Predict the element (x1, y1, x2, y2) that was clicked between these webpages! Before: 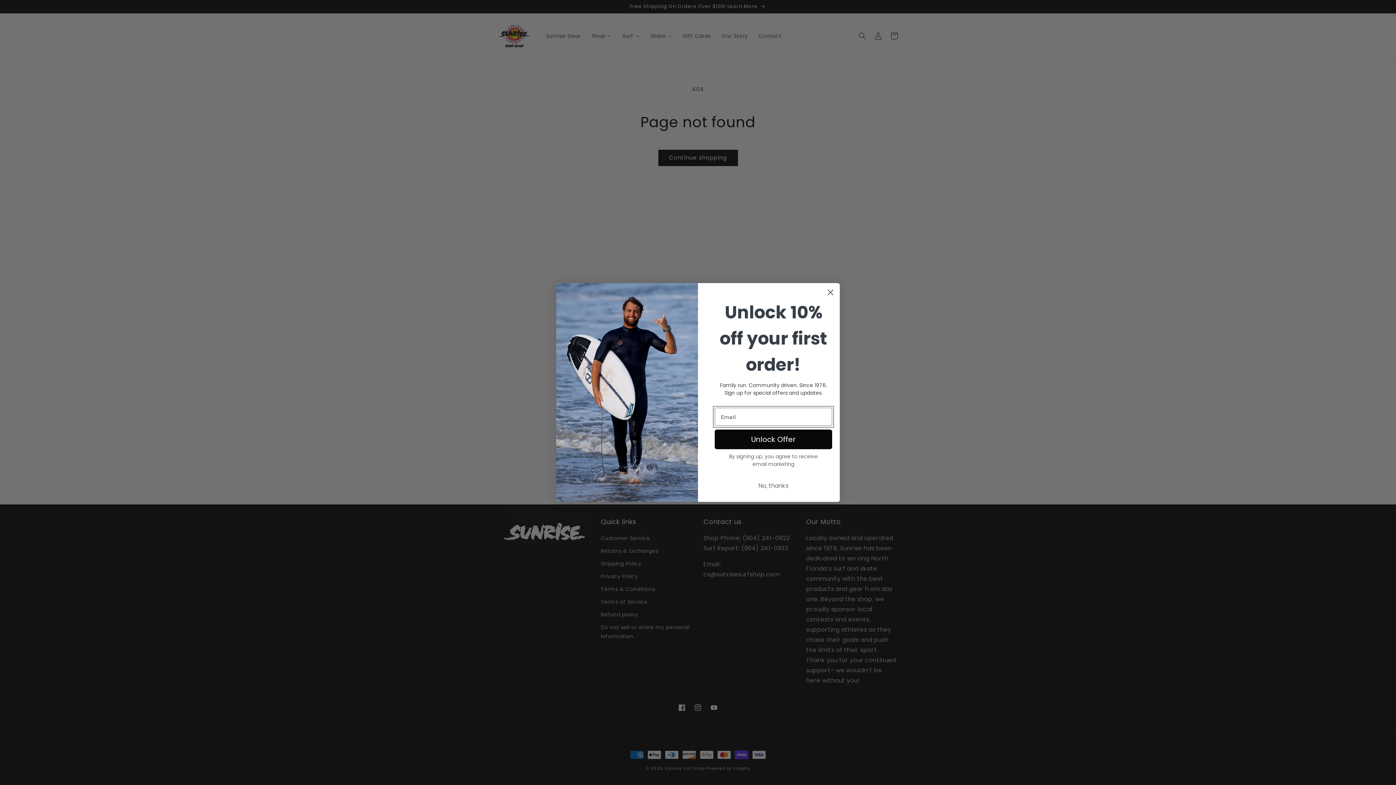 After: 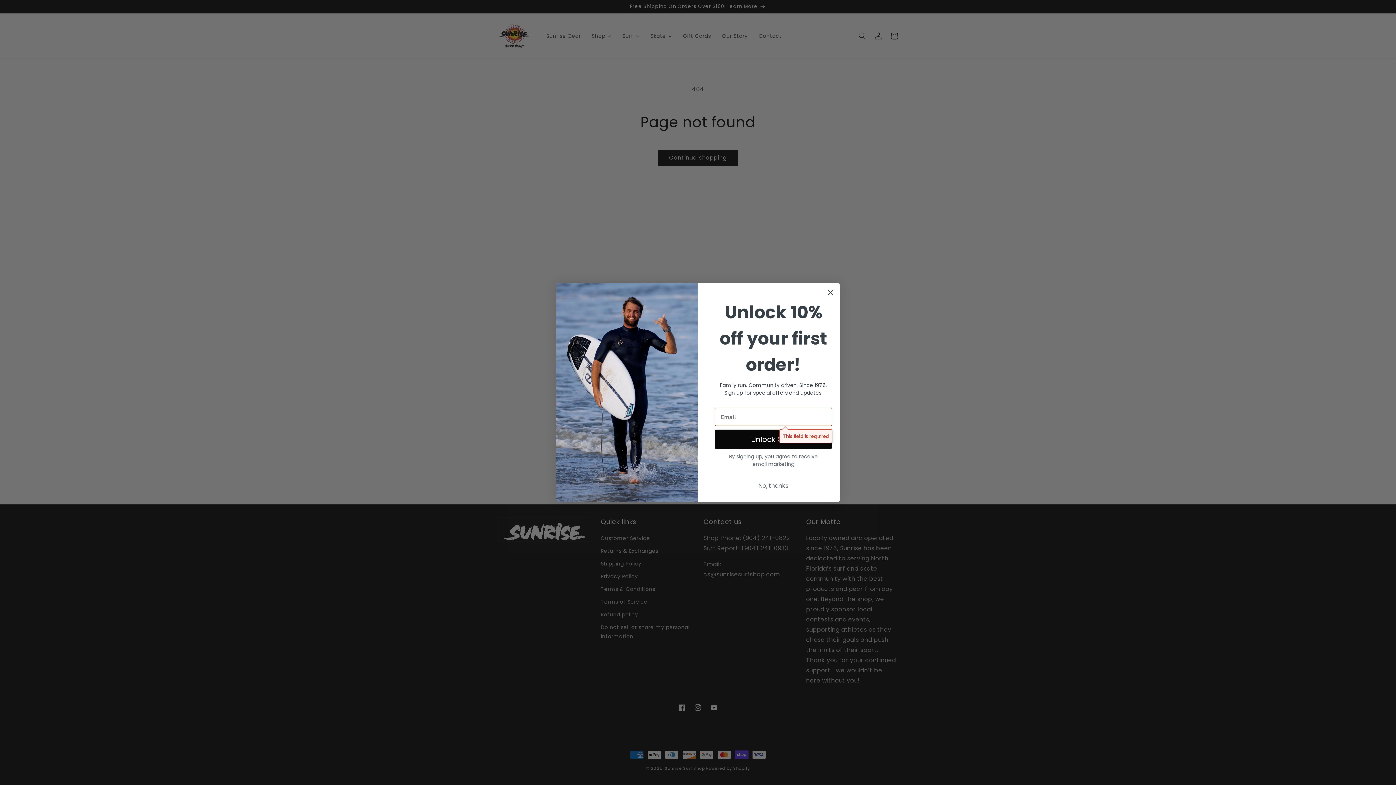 Action: bbox: (714, 429, 832, 449) label: Unlock Offer